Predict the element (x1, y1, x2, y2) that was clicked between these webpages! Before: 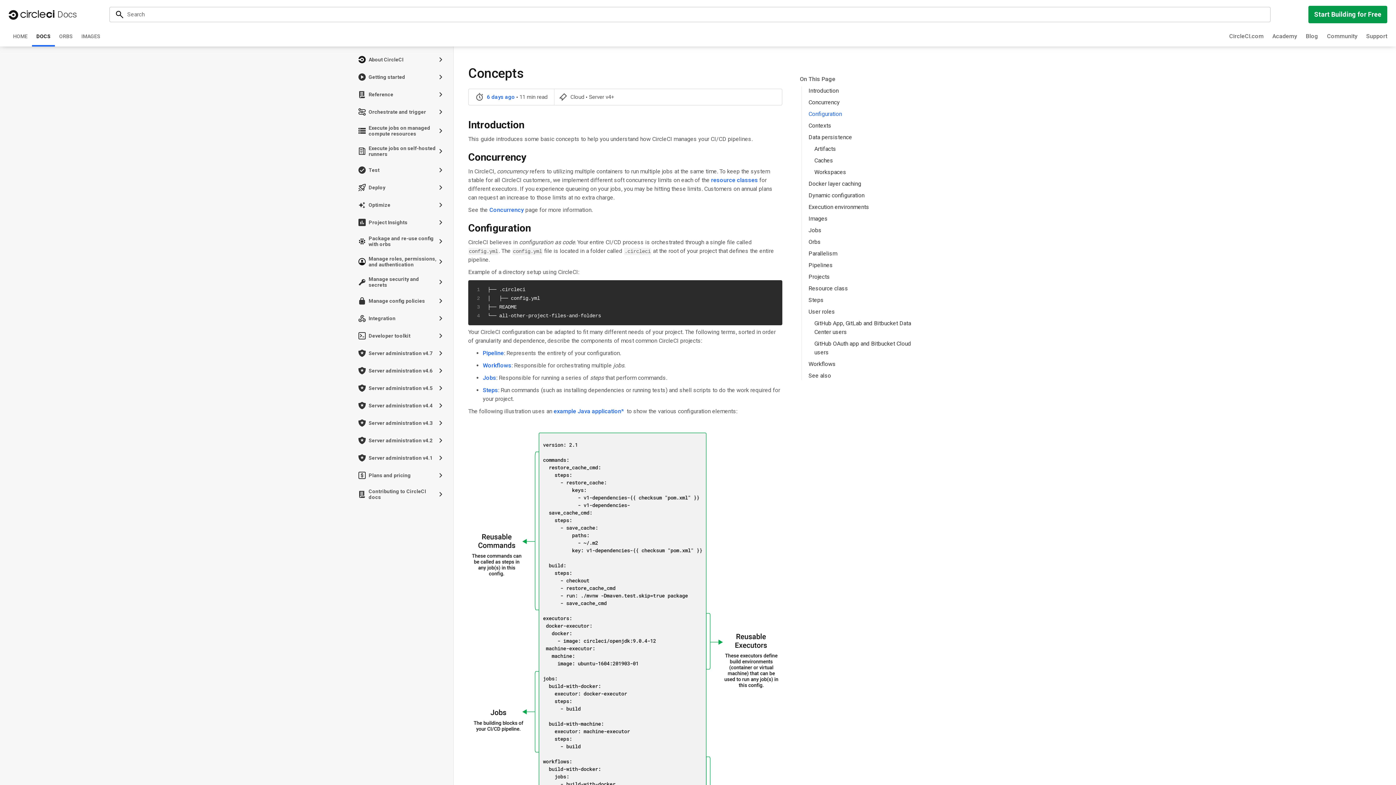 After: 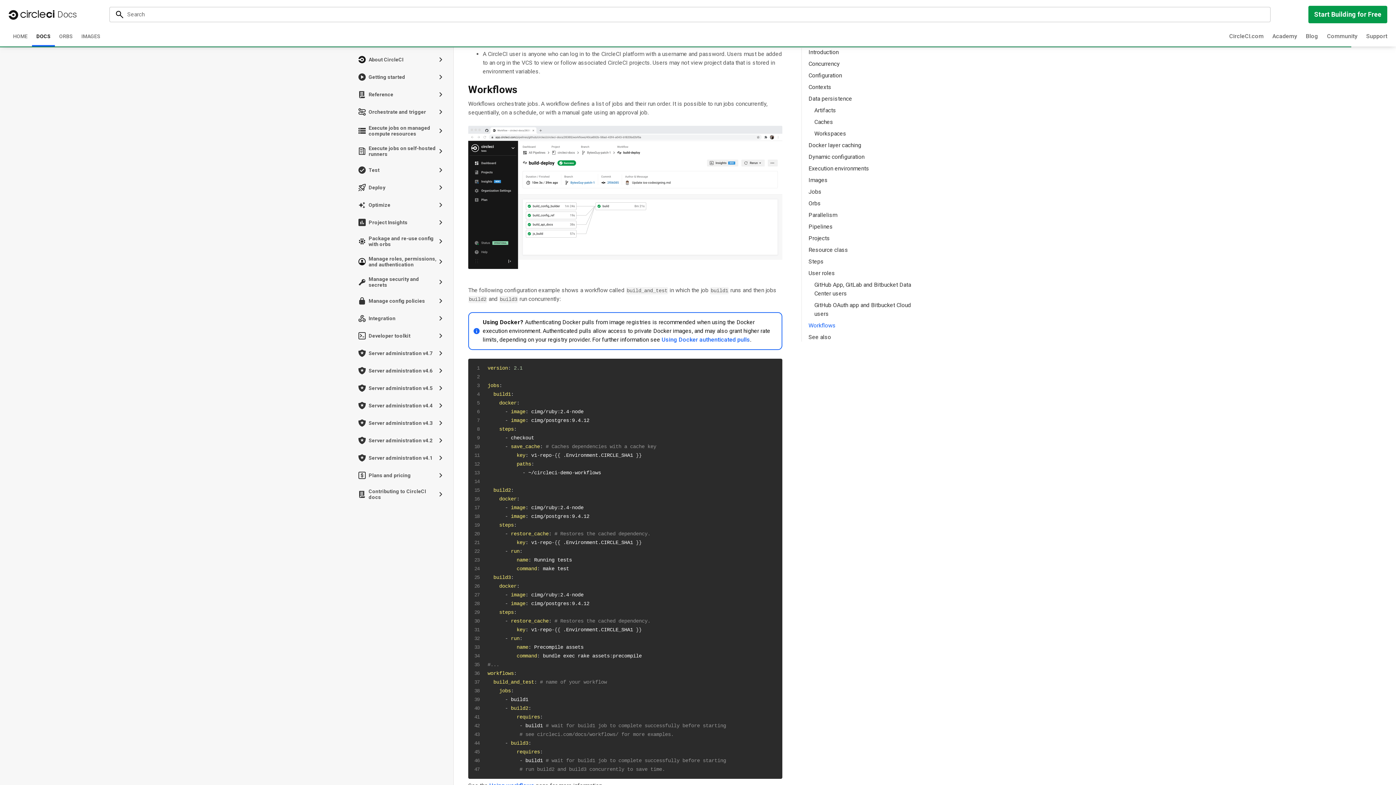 Action: bbox: (808, 360, 836, 368) label: Workflows